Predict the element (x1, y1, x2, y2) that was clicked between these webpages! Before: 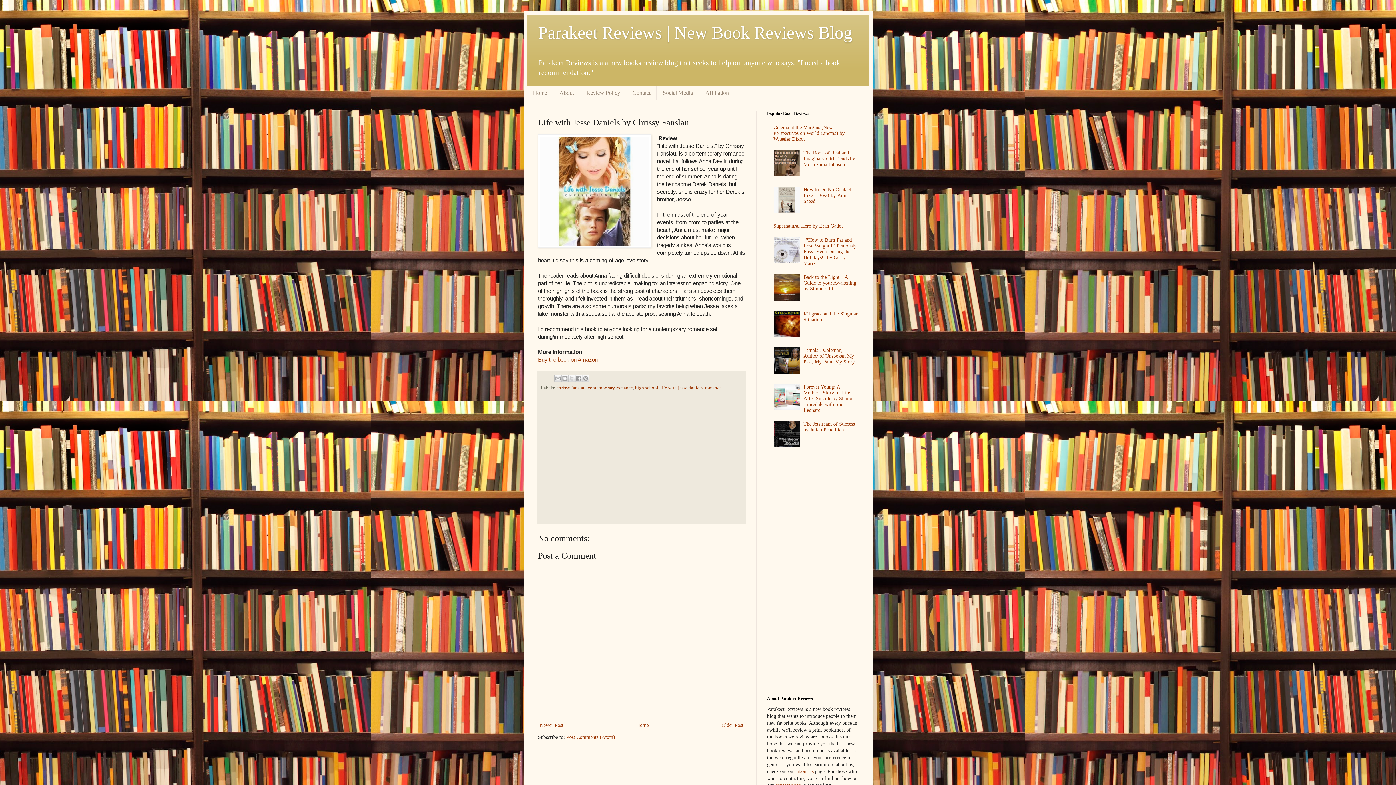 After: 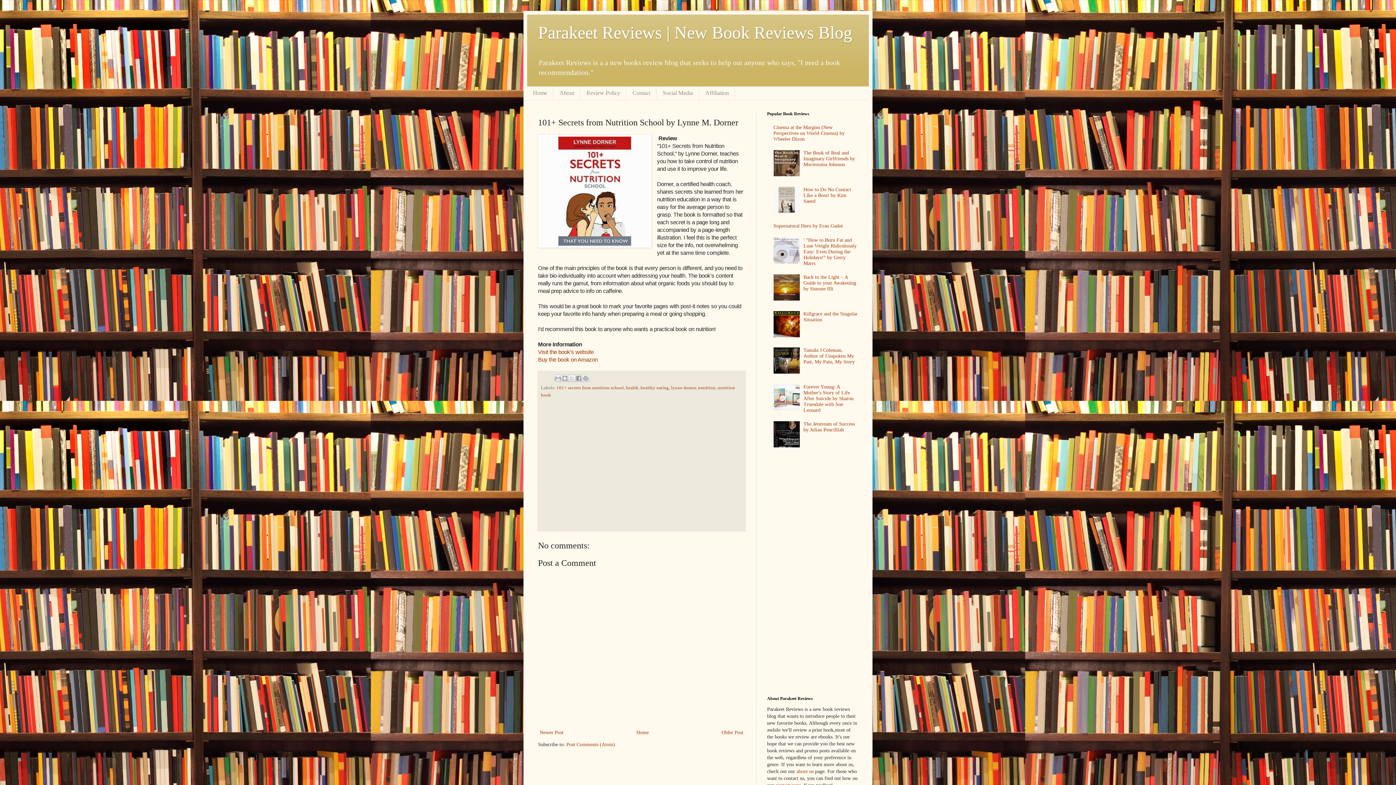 Action: bbox: (720, 721, 745, 730) label: Older Post